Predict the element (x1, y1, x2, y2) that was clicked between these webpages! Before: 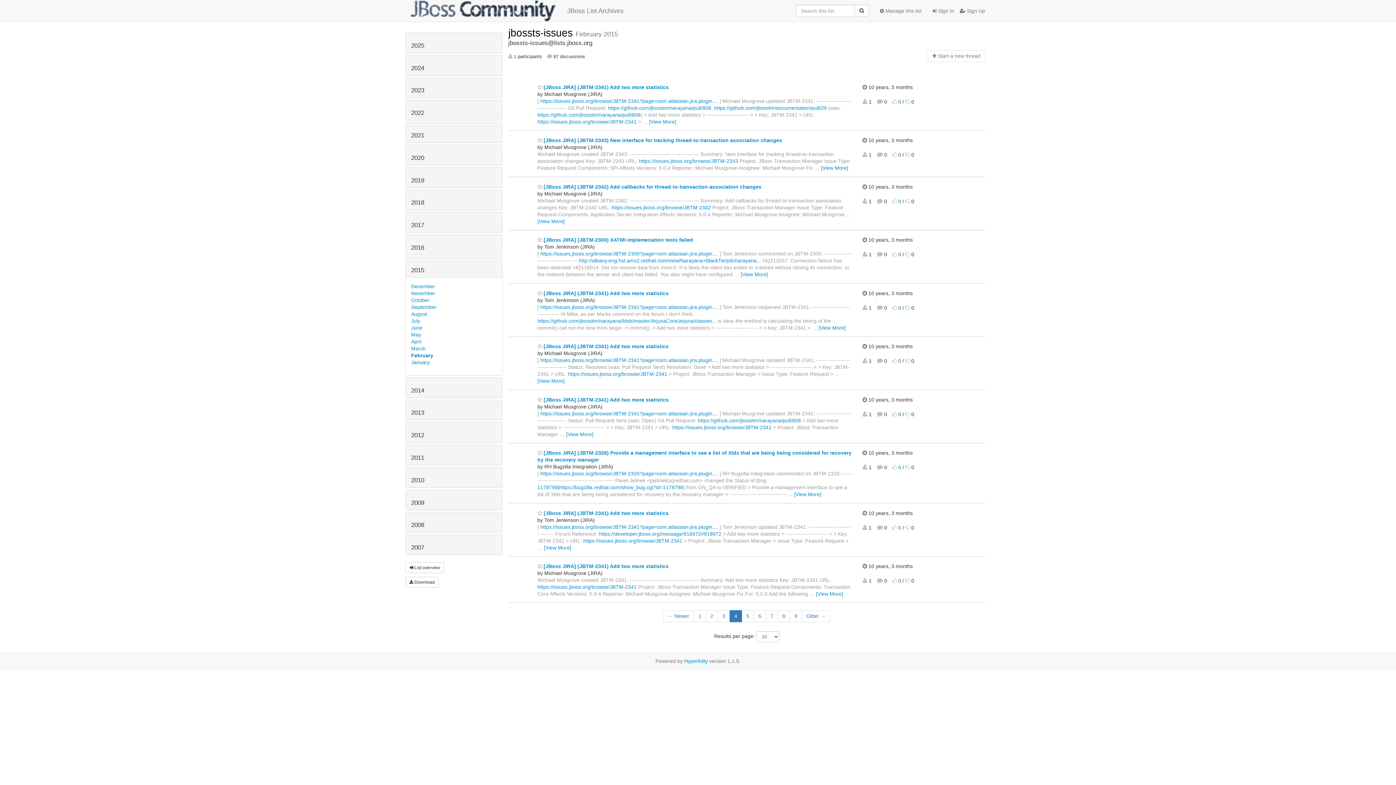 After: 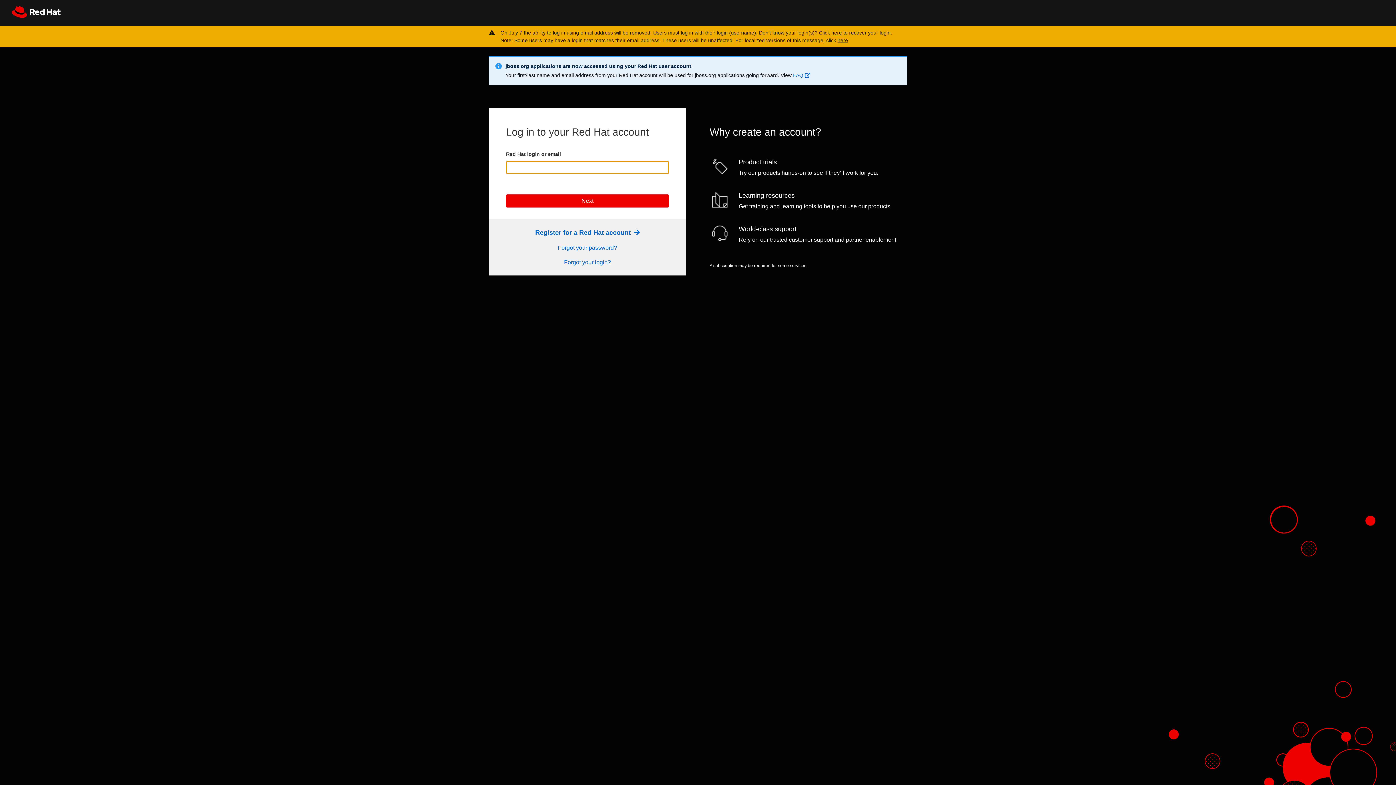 Action: label:  Sign Up bbox: (954, 1, 985, 20)